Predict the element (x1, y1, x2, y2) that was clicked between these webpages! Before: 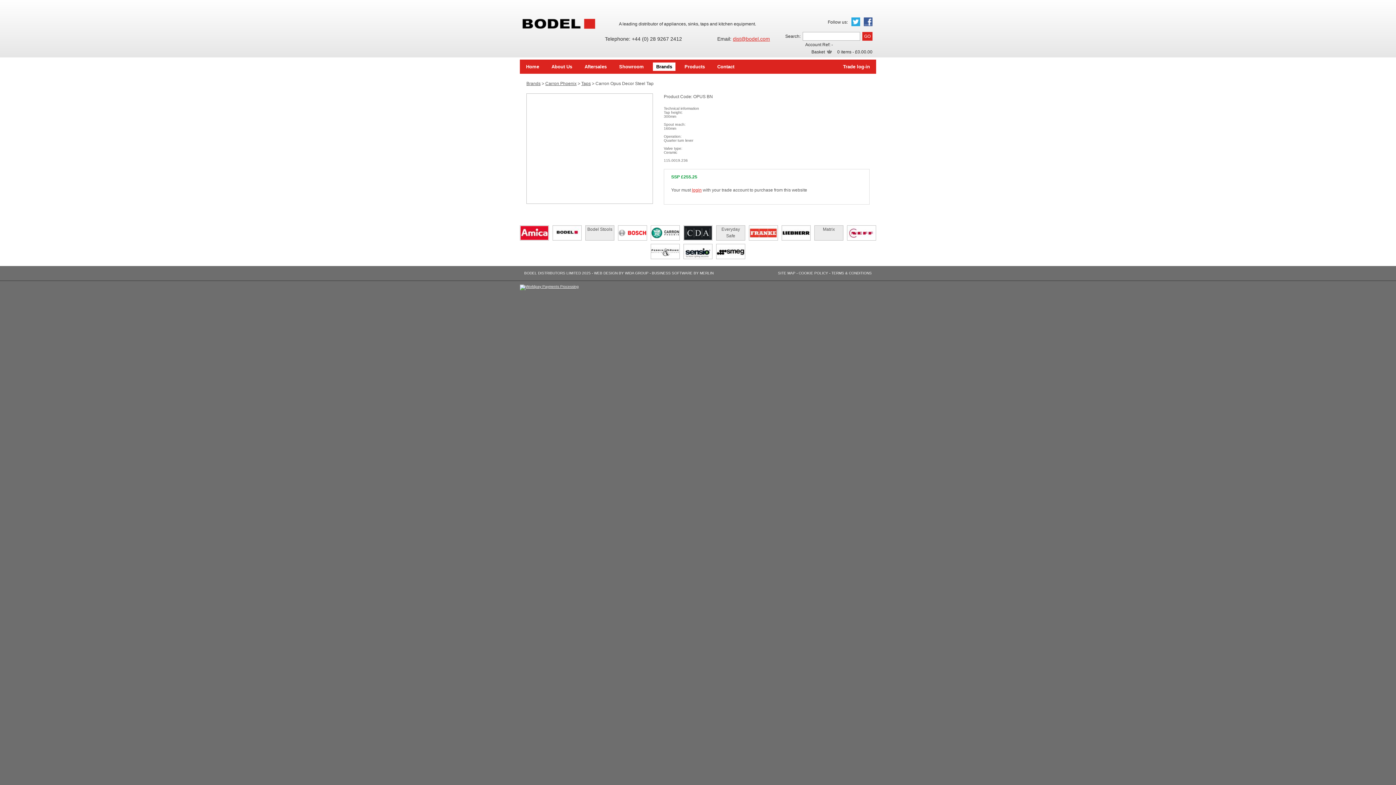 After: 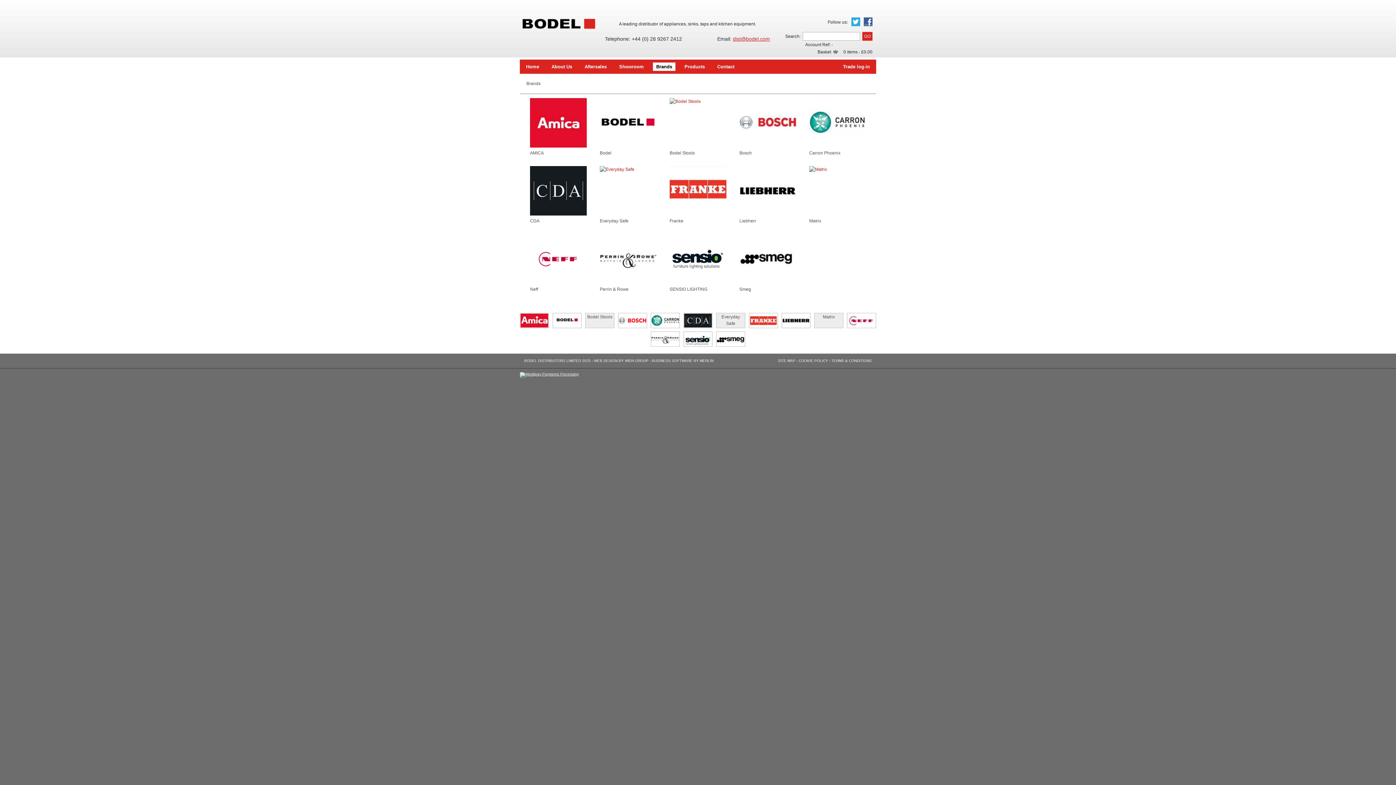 Action: label: Brands bbox: (526, 81, 540, 86)